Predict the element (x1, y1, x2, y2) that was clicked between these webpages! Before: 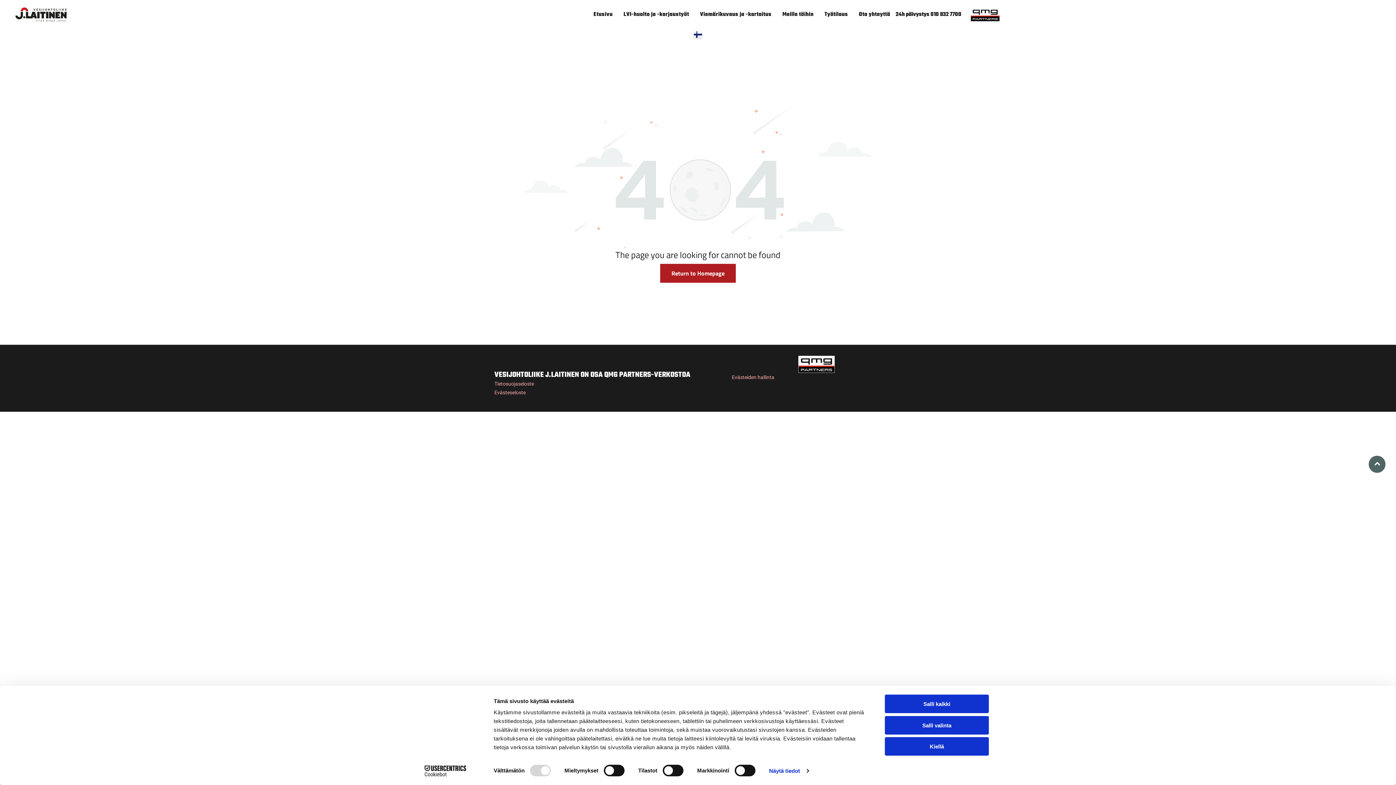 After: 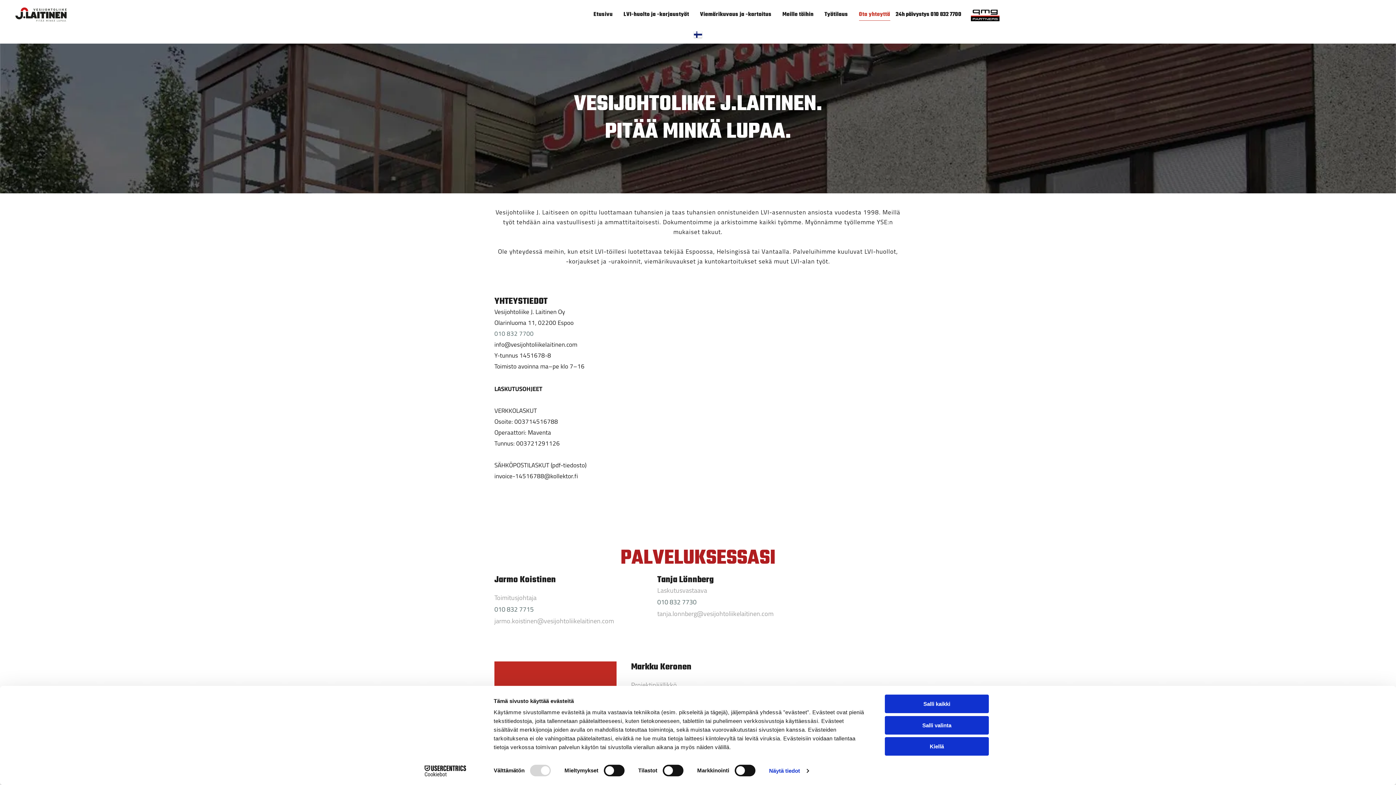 Action: label: Ota yhteyttä bbox: (853, 3, 895, 25)